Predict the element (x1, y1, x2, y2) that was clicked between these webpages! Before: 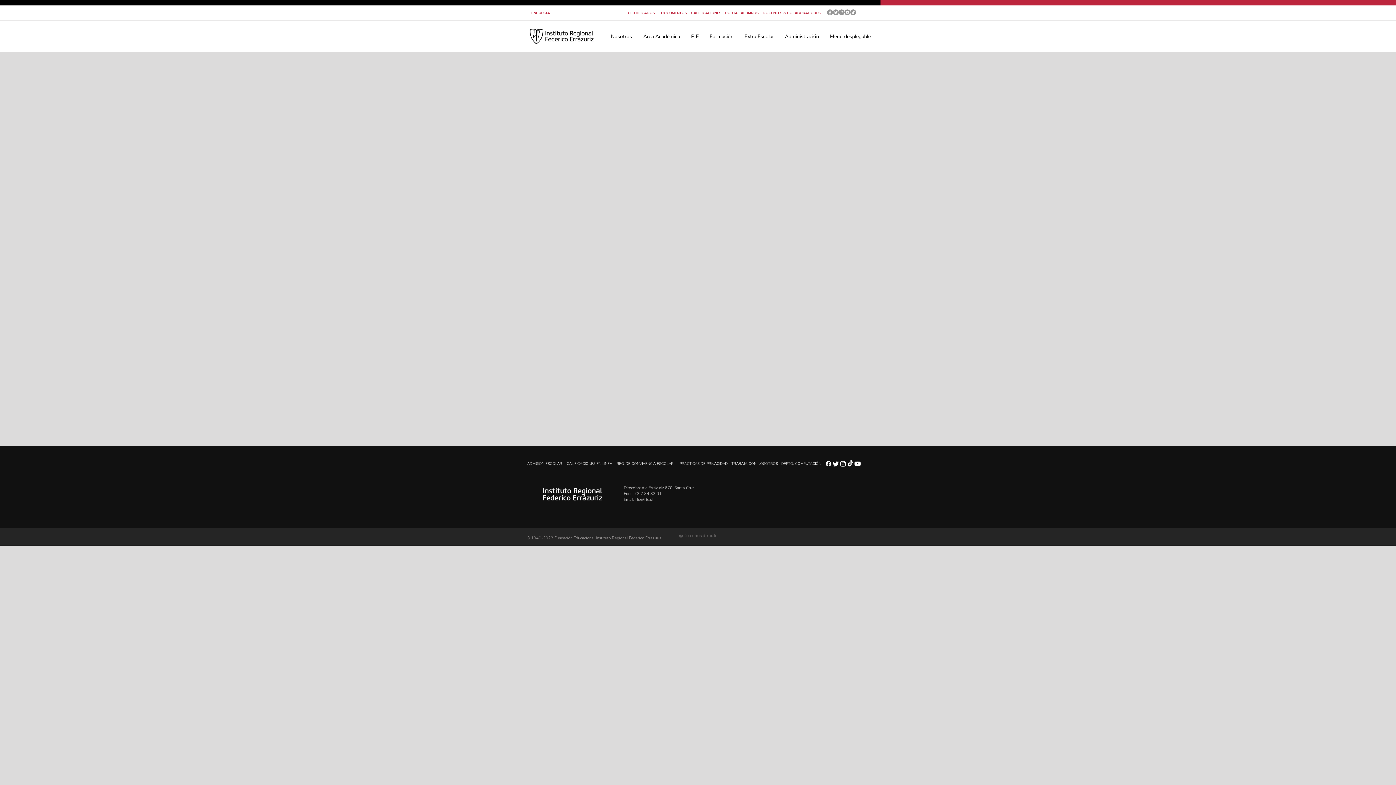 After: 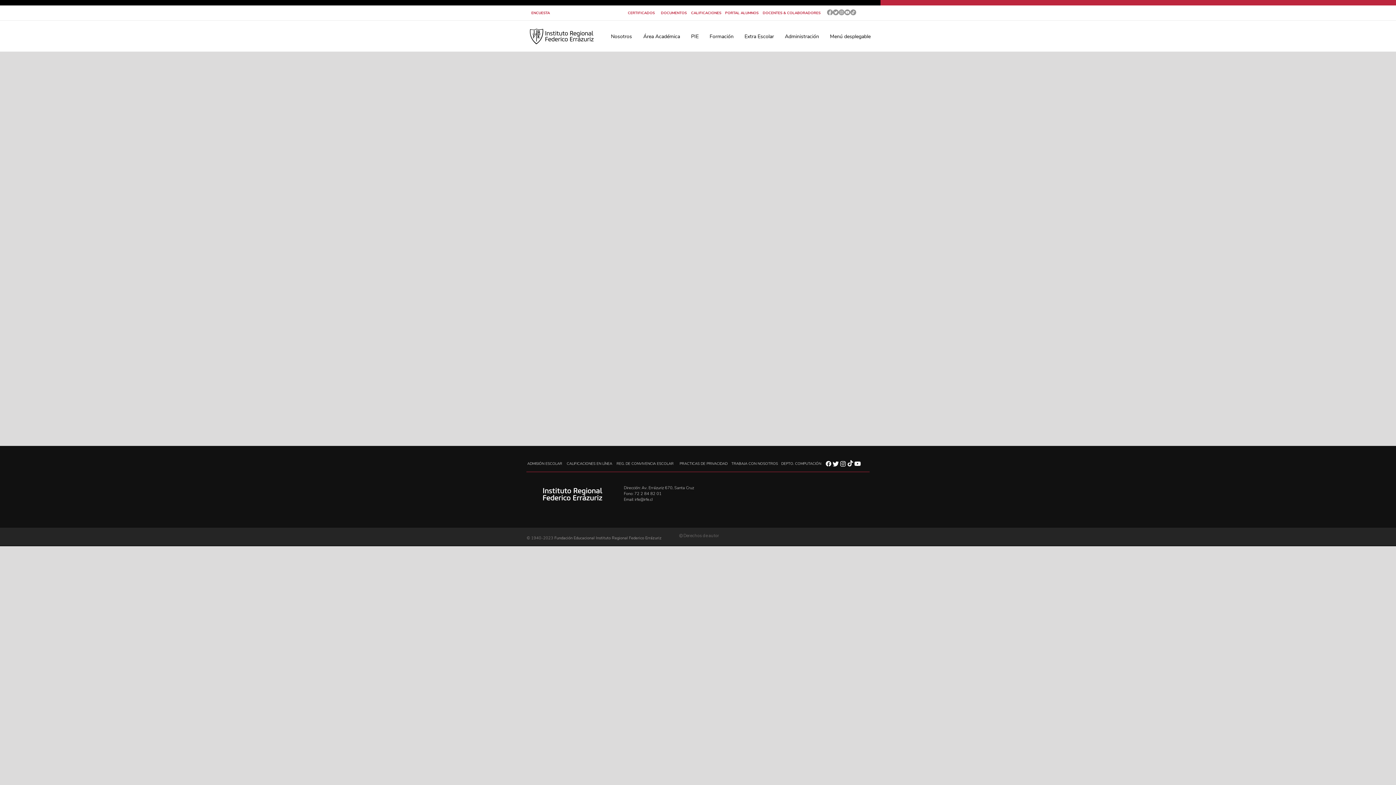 Action: label: Facebook       bbox: (825, 460, 832, 467)